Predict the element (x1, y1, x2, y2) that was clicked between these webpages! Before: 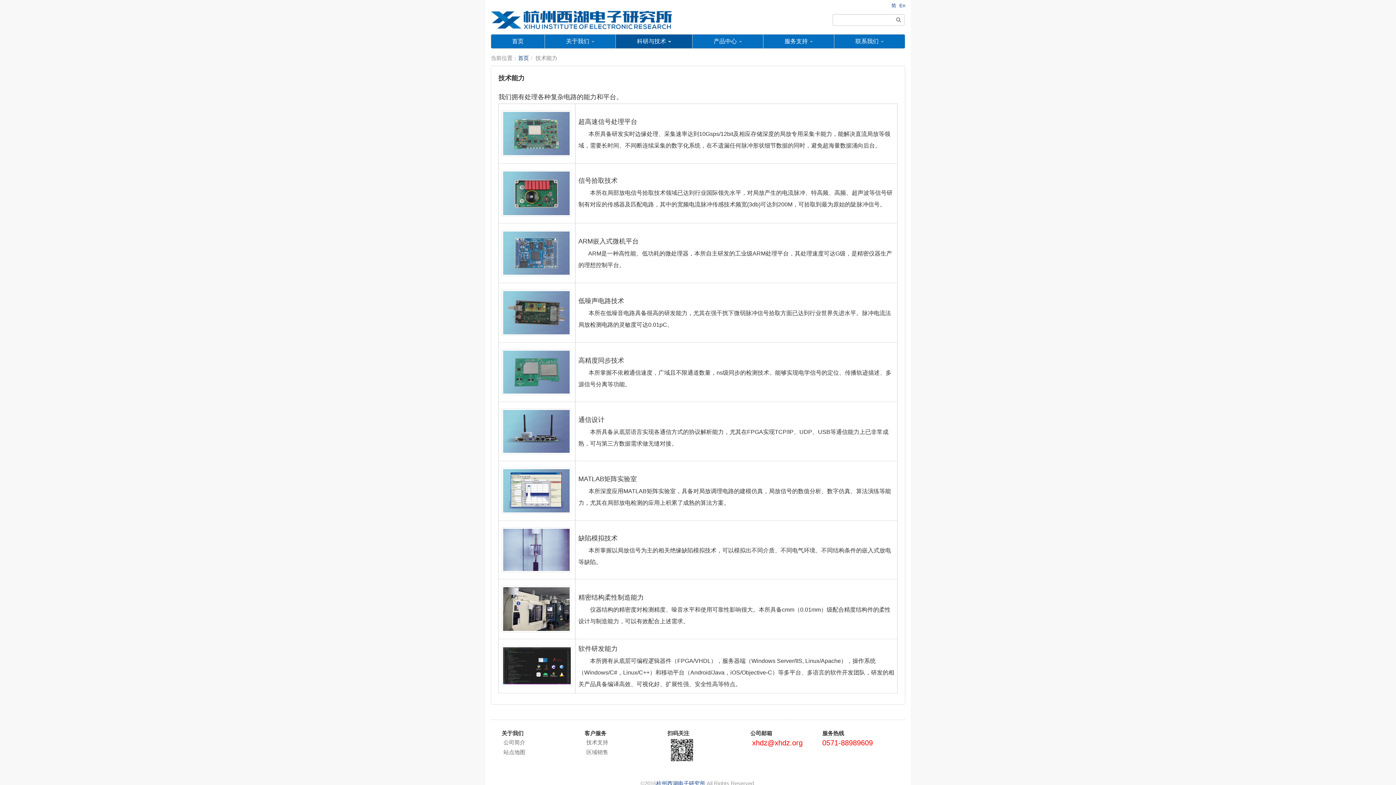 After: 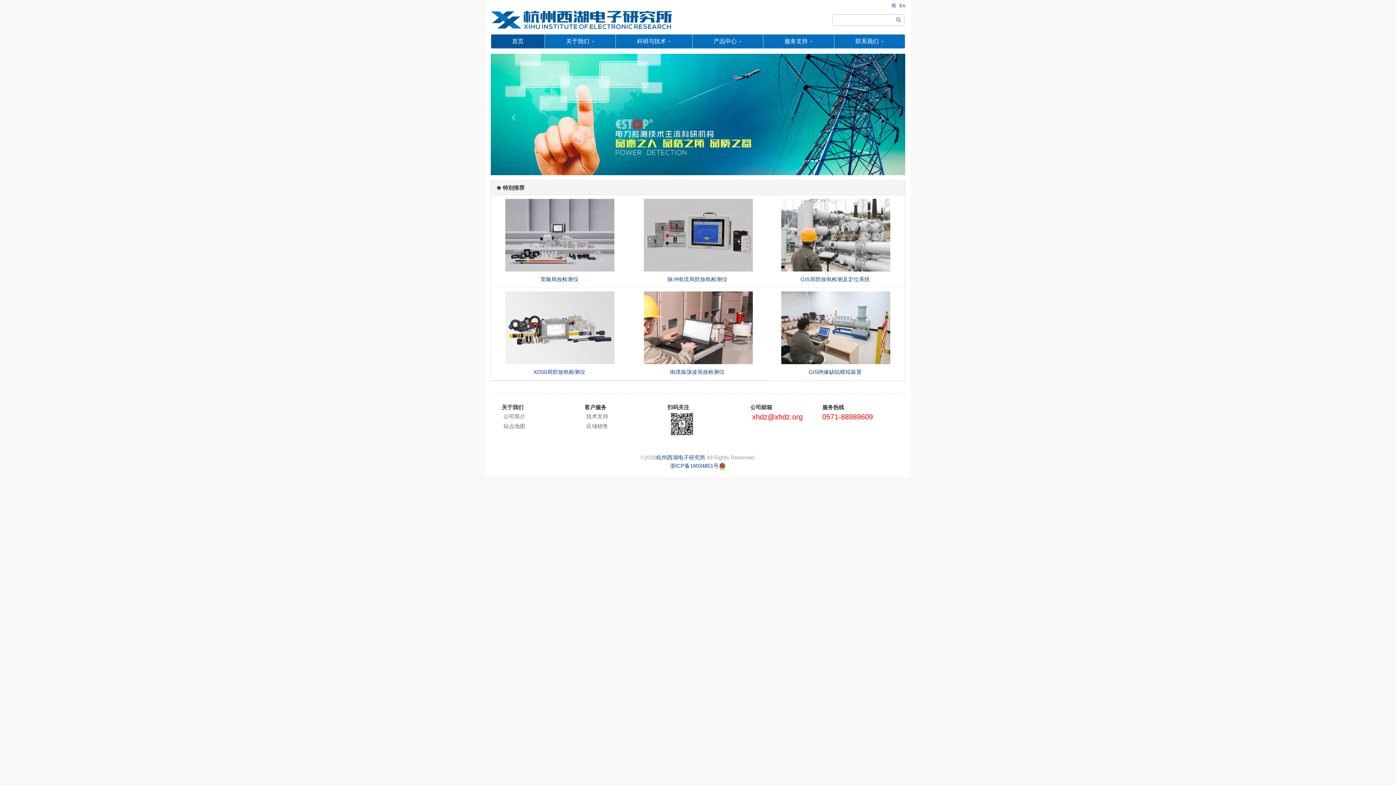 Action: label: 首页 bbox: (518, 54, 529, 61)